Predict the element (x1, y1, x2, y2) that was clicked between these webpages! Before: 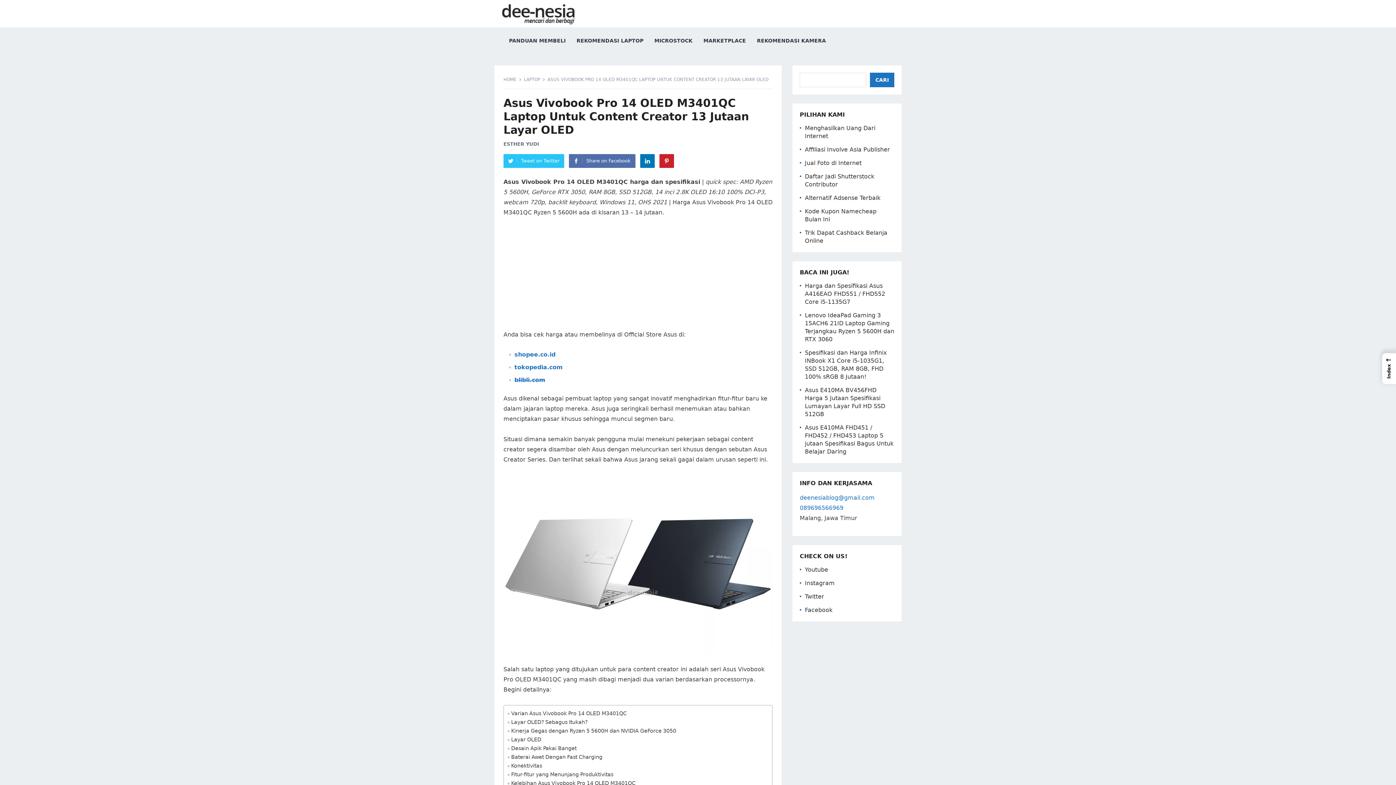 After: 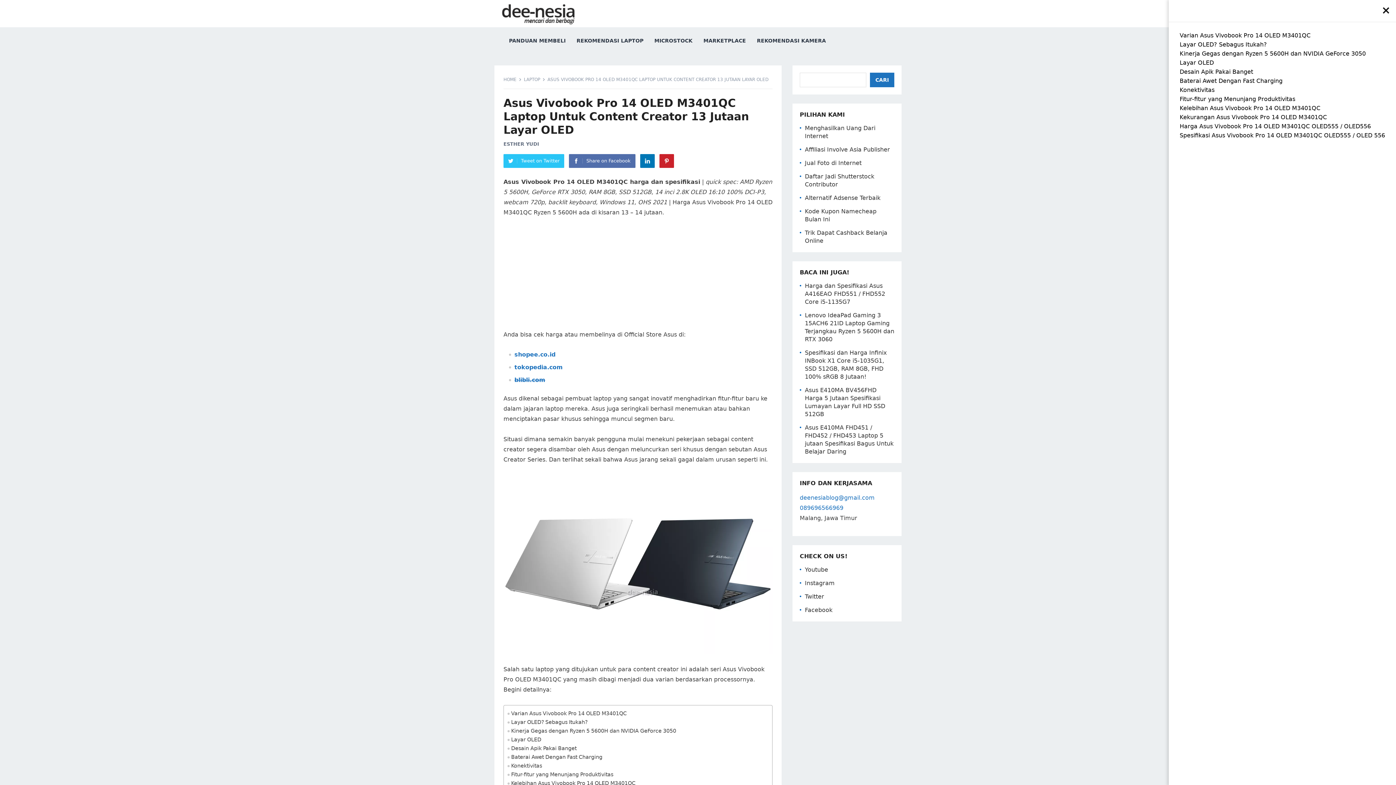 Action: label: ←
Index bbox: (1382, 353, 1396, 384)